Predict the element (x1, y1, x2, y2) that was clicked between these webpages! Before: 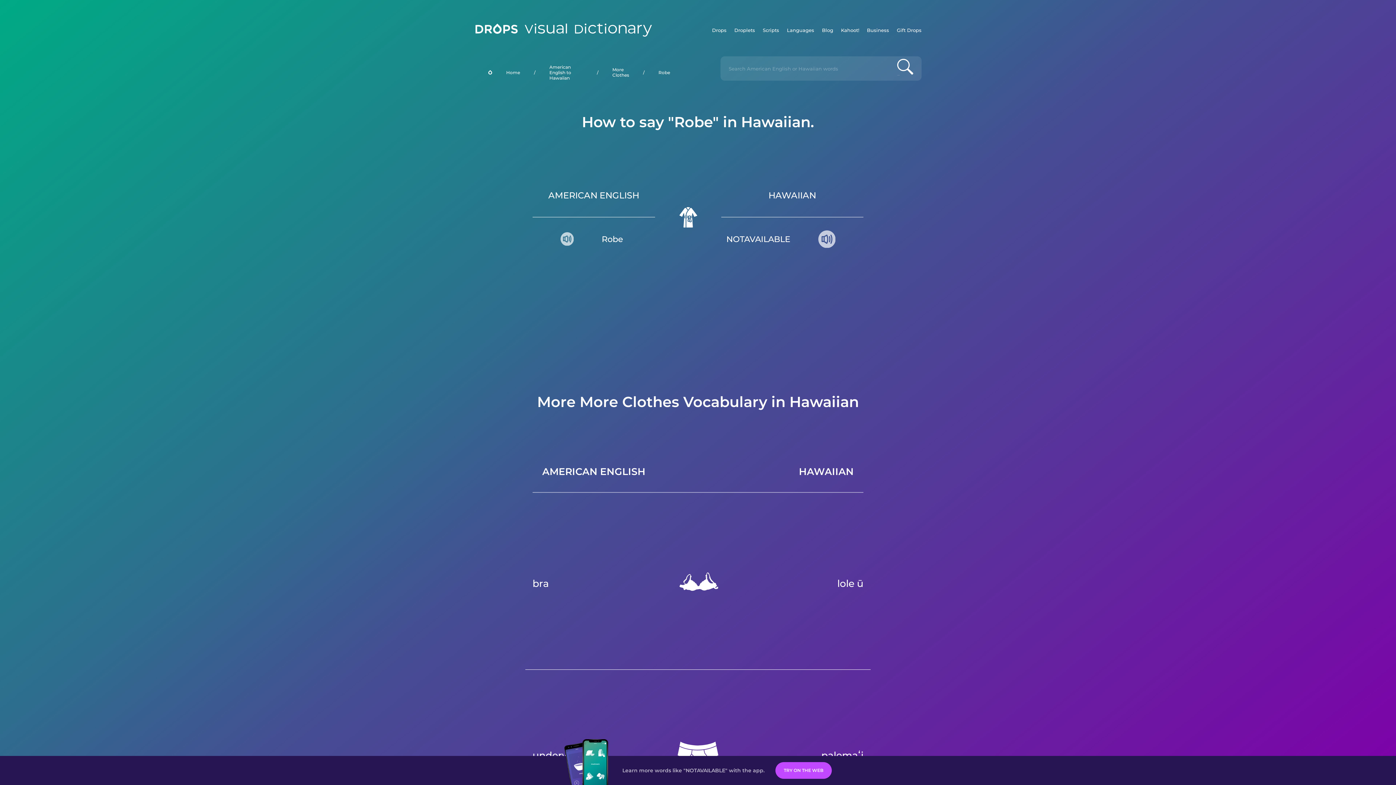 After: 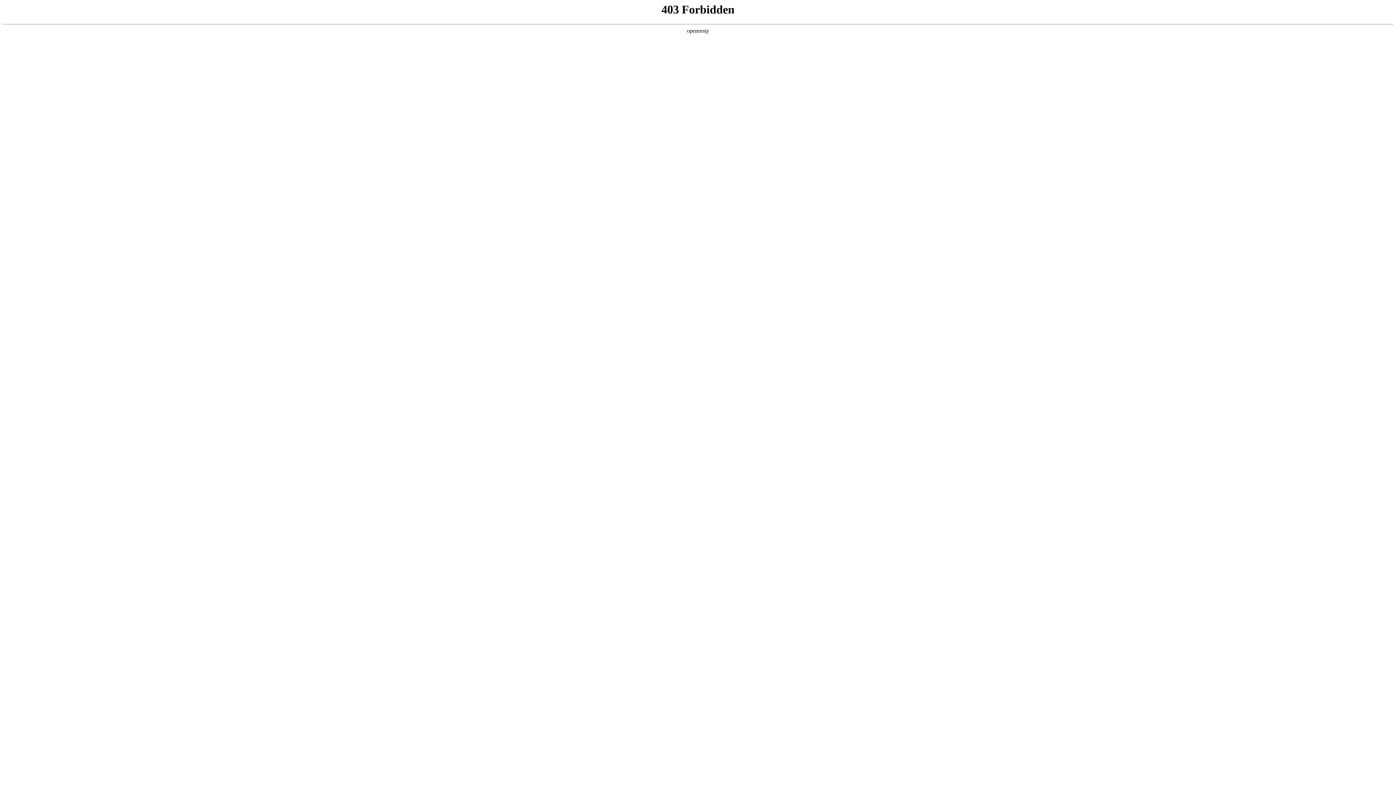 Action: bbox: (867, 15, 889, 44) label: Business